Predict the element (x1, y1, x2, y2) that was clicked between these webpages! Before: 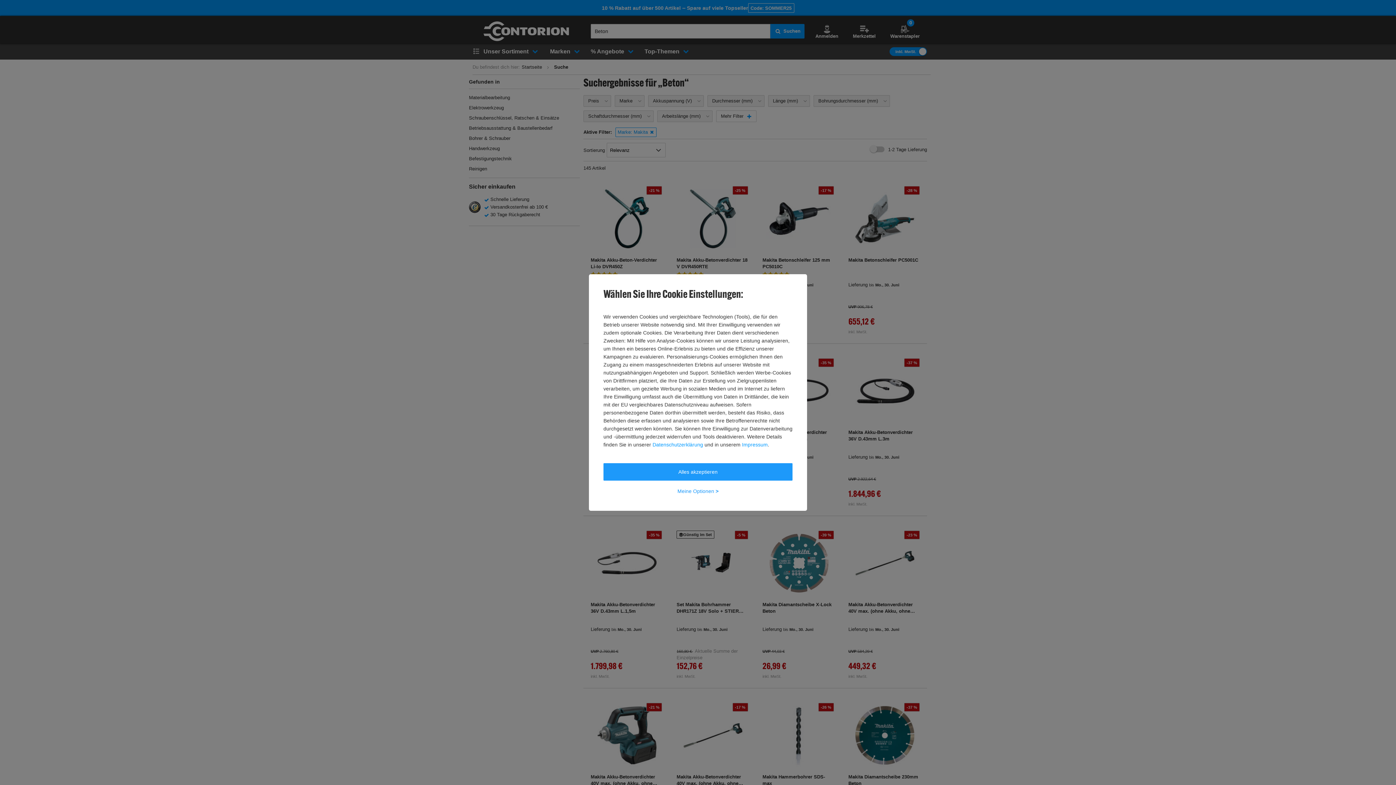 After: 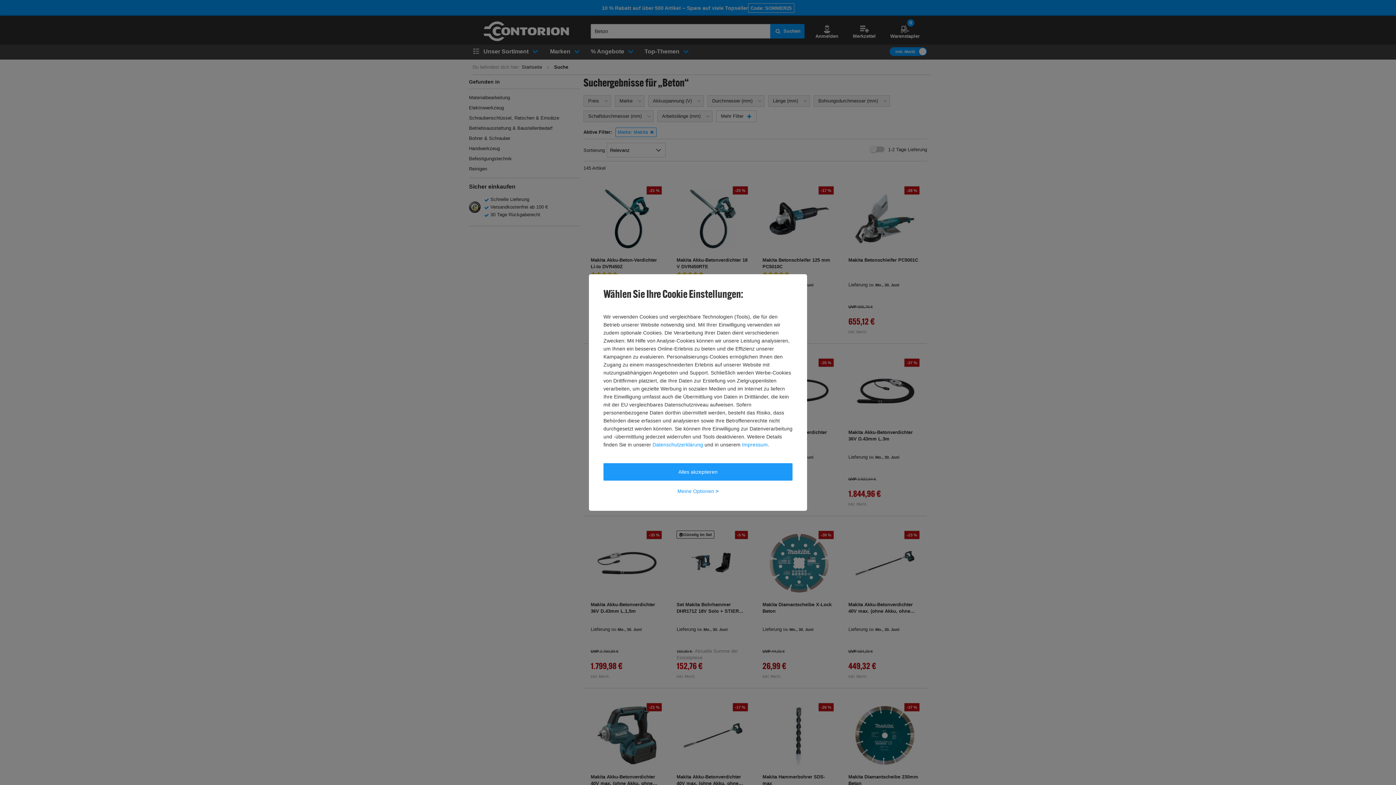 Action: label: Impressum bbox: (742, 440, 768, 448)